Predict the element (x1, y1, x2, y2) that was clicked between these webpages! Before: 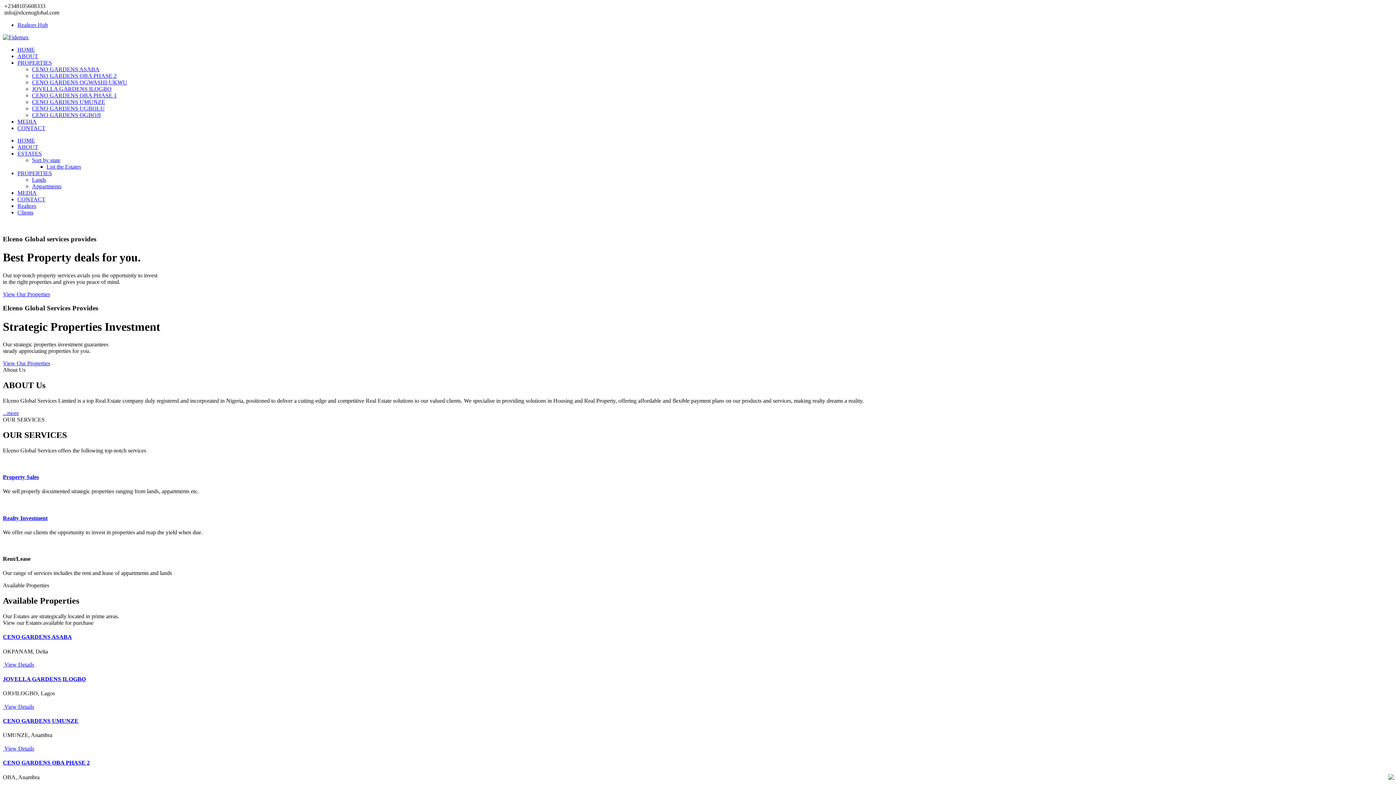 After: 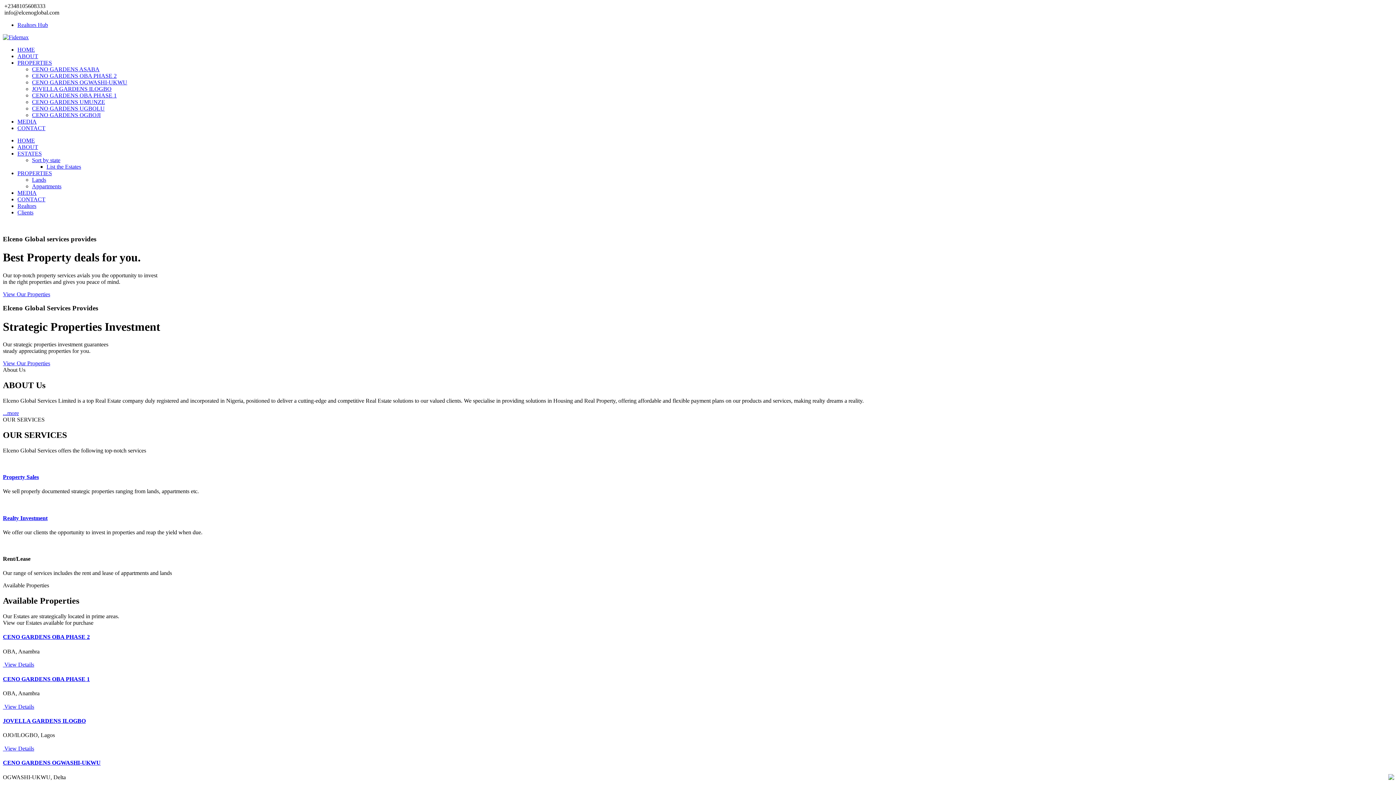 Action: label: MEDIA bbox: (17, 189, 36, 196)